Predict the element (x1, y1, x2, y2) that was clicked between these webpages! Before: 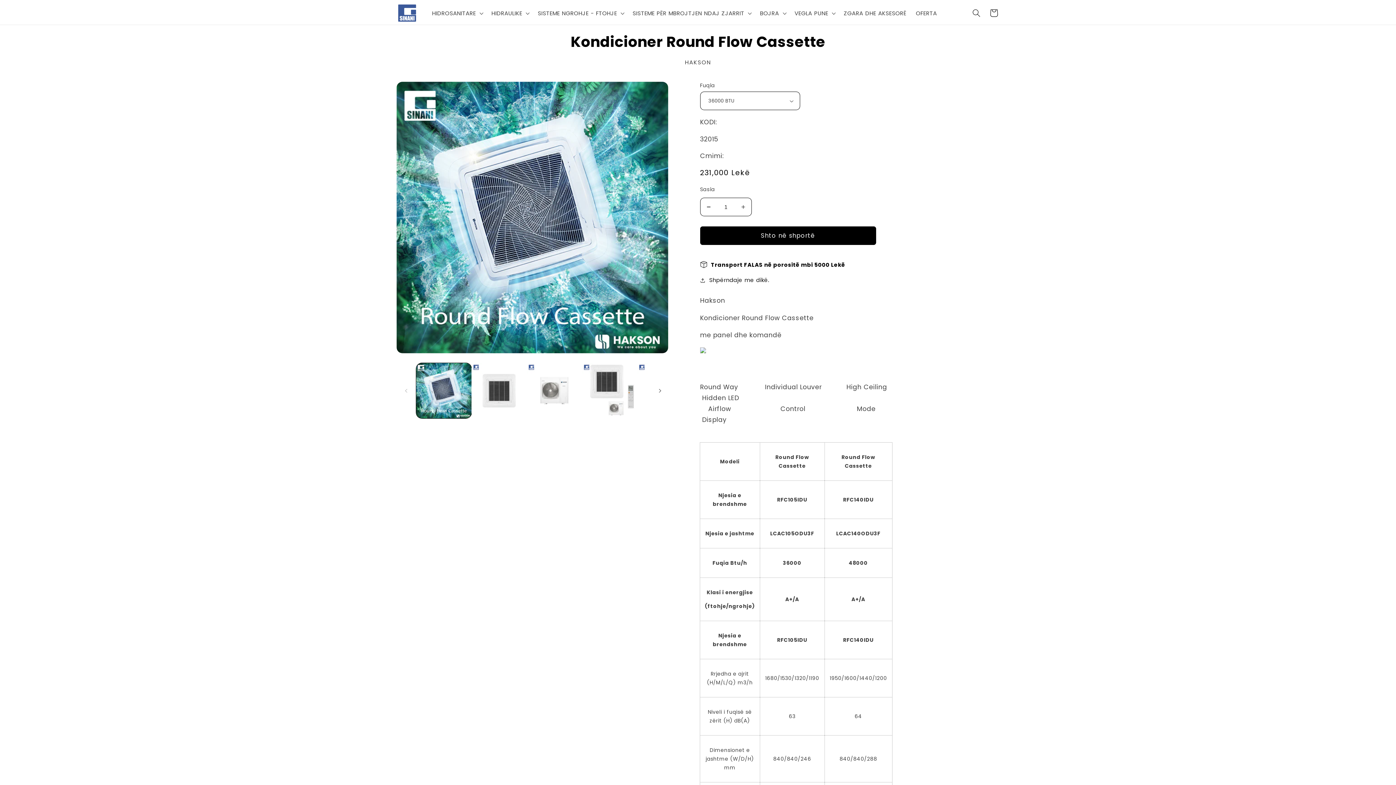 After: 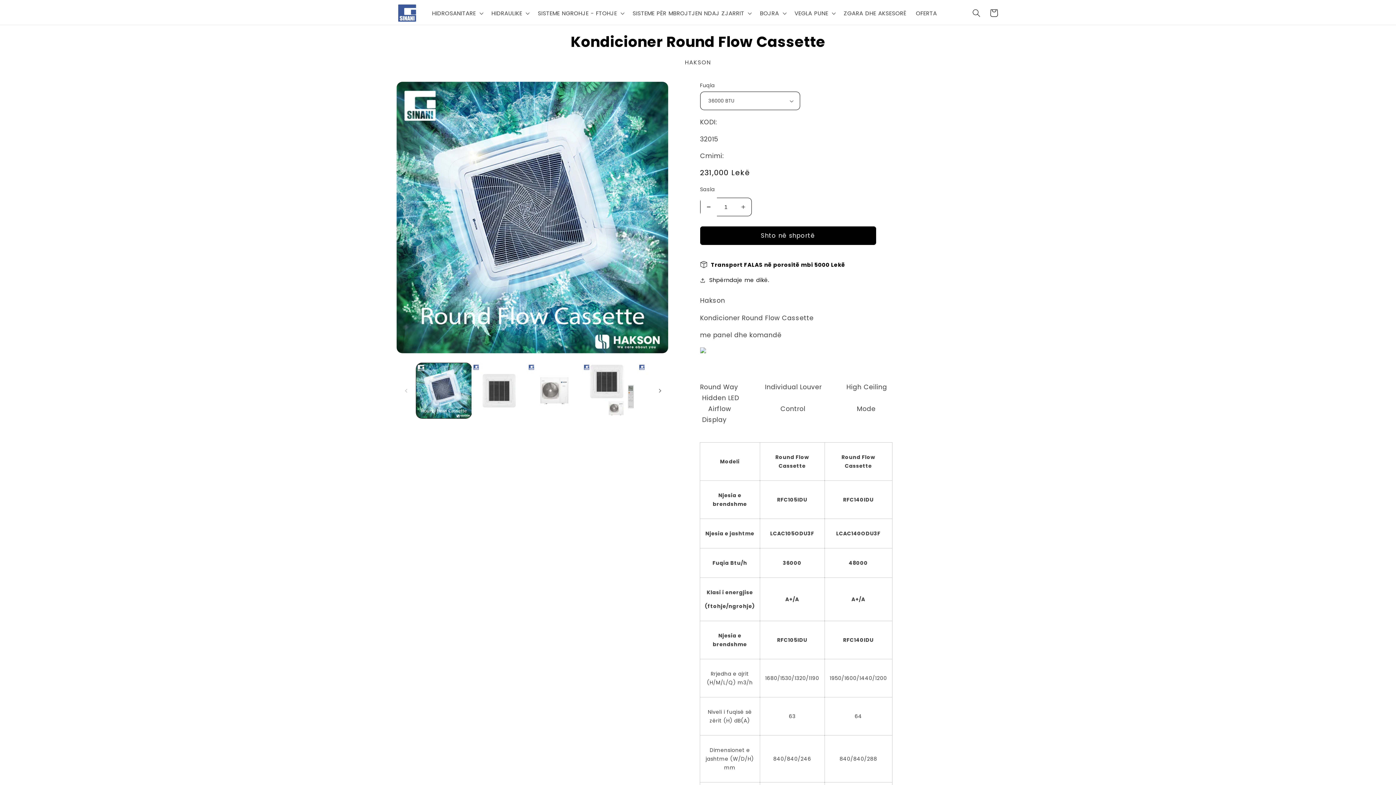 Action: bbox: (700, 197, 716, 216) label: Zvogëlo sasinë për Kondicioner Round Flow Cassette